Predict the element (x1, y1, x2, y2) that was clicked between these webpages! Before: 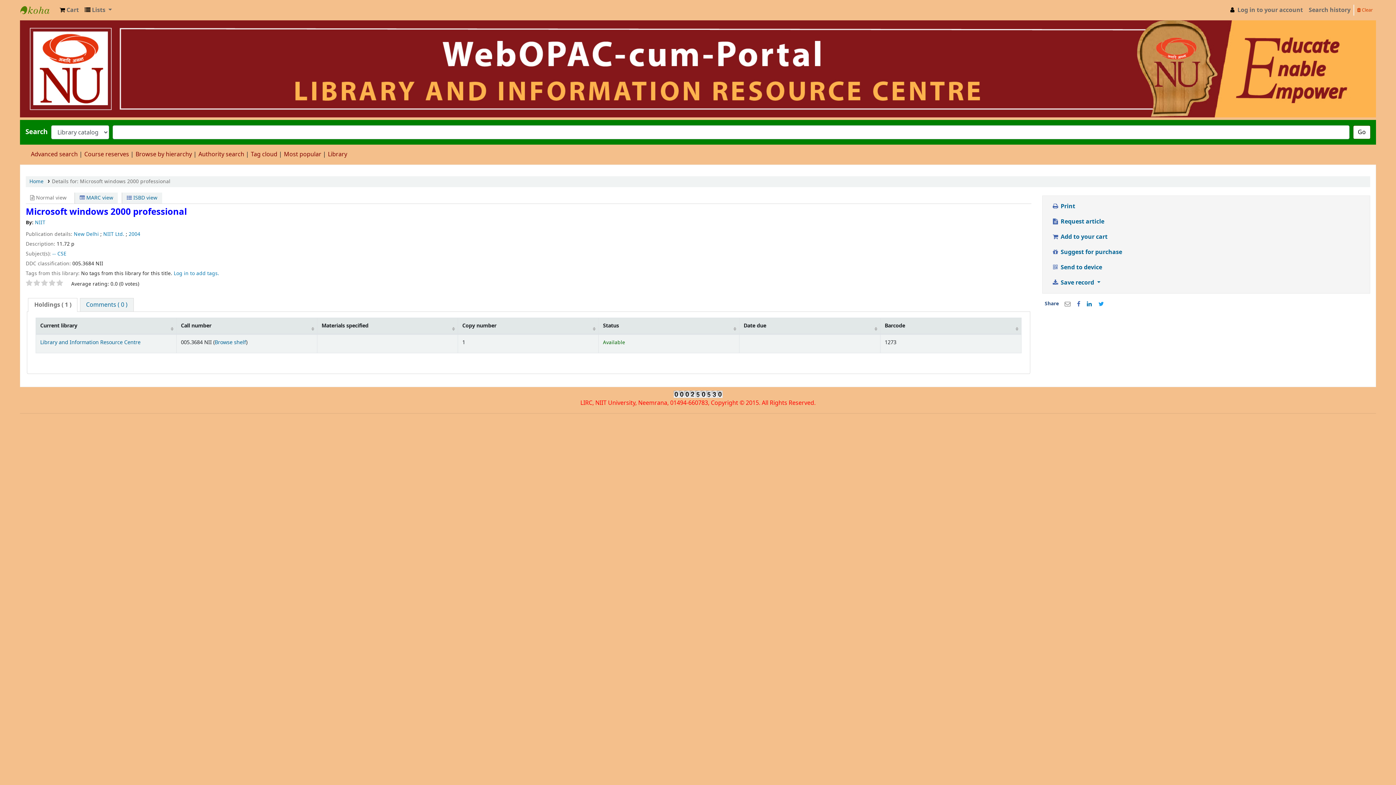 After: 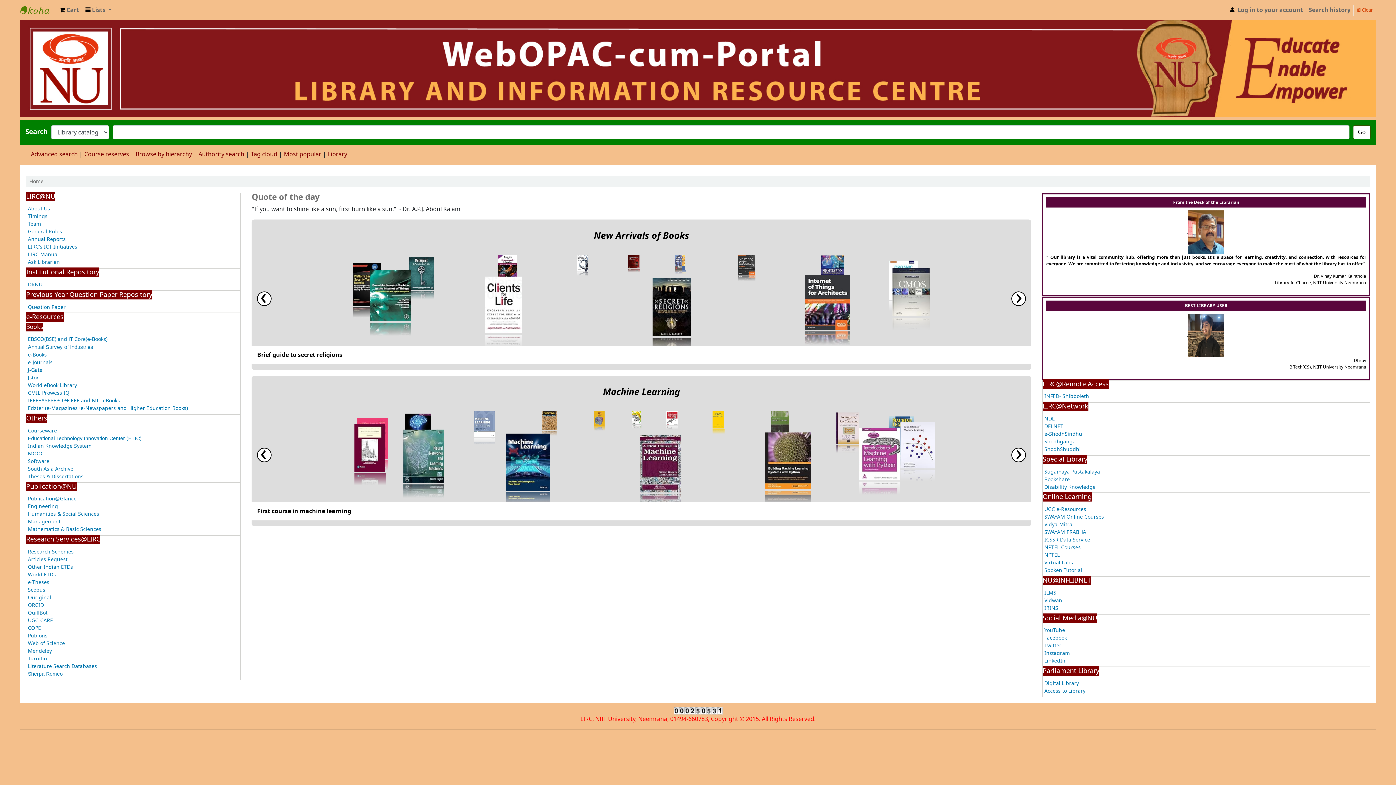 Action: label: OPAC-cum- Library Portal bbox: (20, 2, 56, 17)